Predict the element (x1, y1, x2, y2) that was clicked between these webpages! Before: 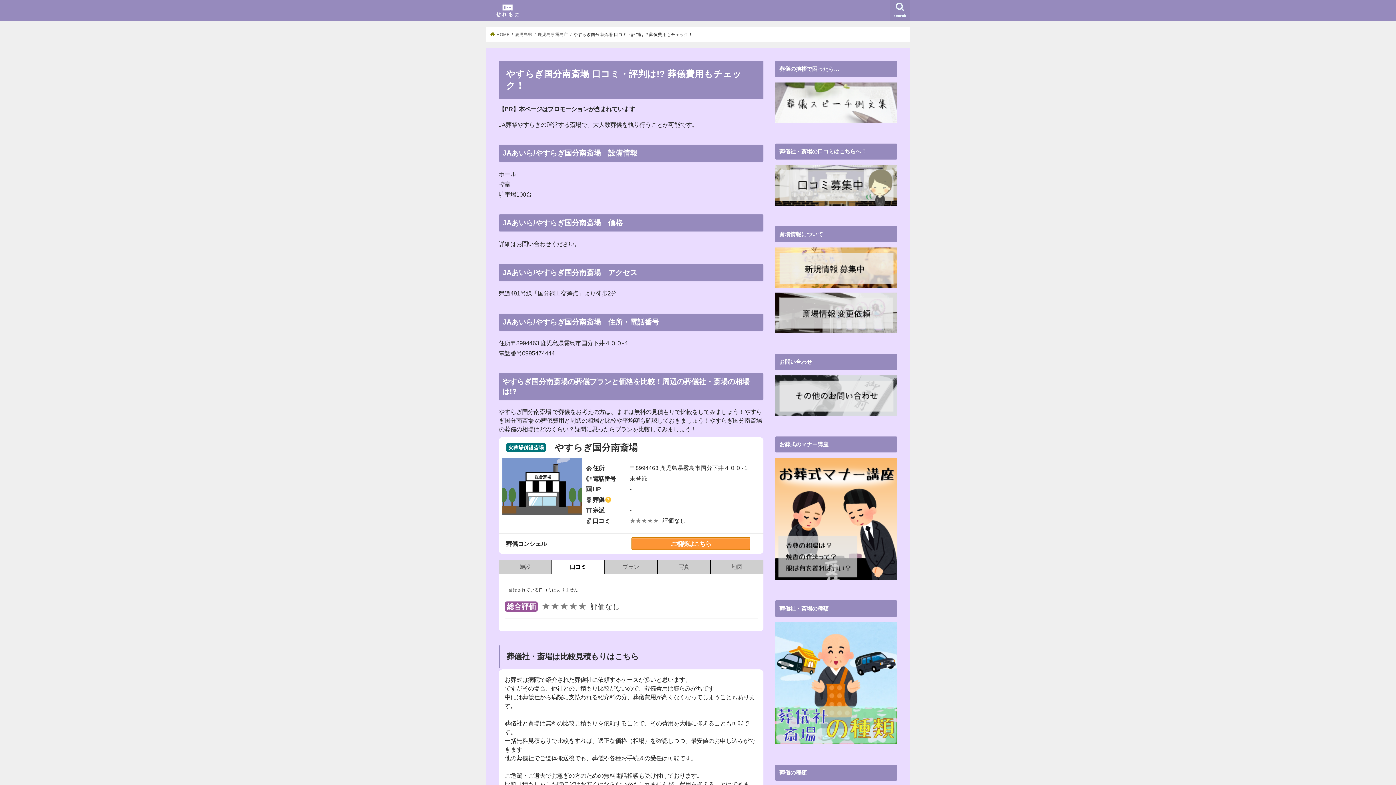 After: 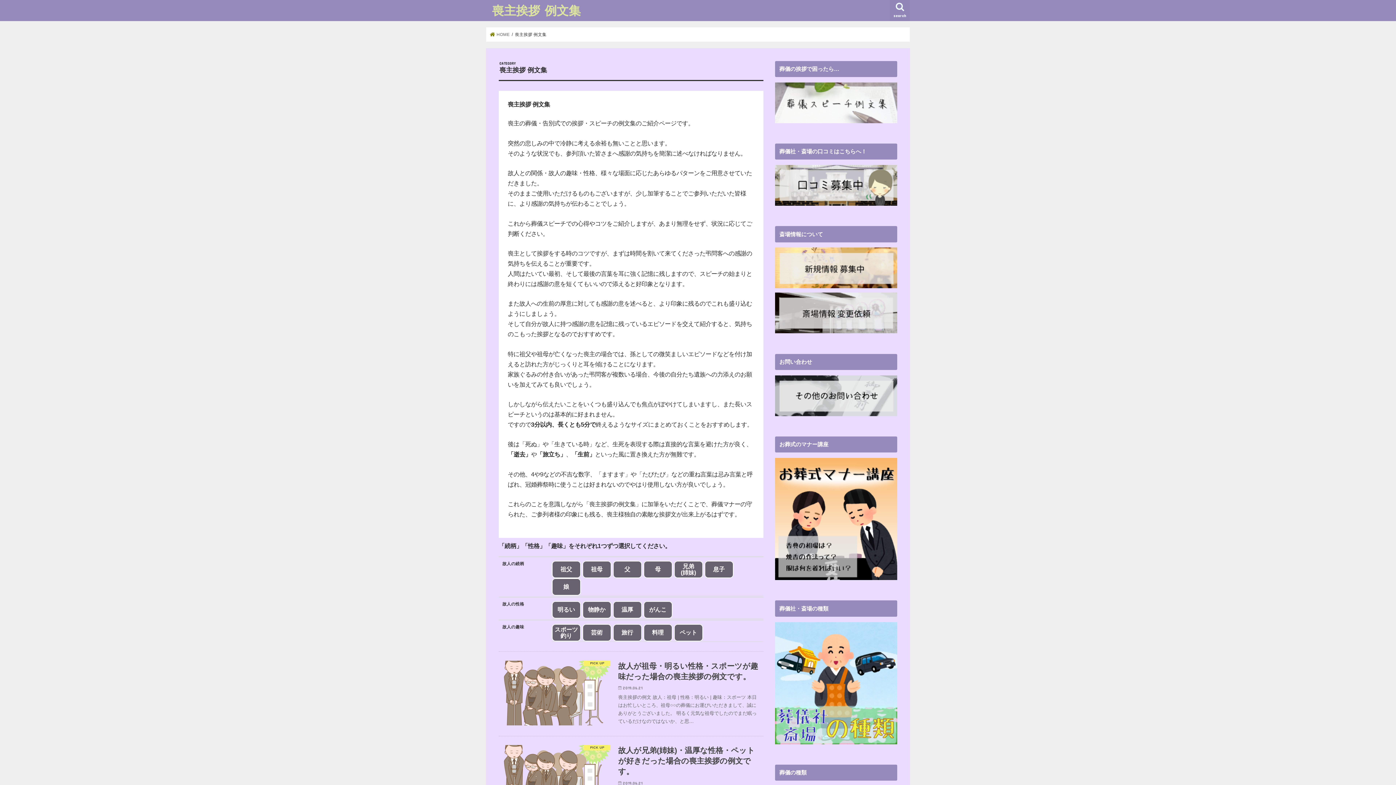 Action: bbox: (775, 120, 897, 126)